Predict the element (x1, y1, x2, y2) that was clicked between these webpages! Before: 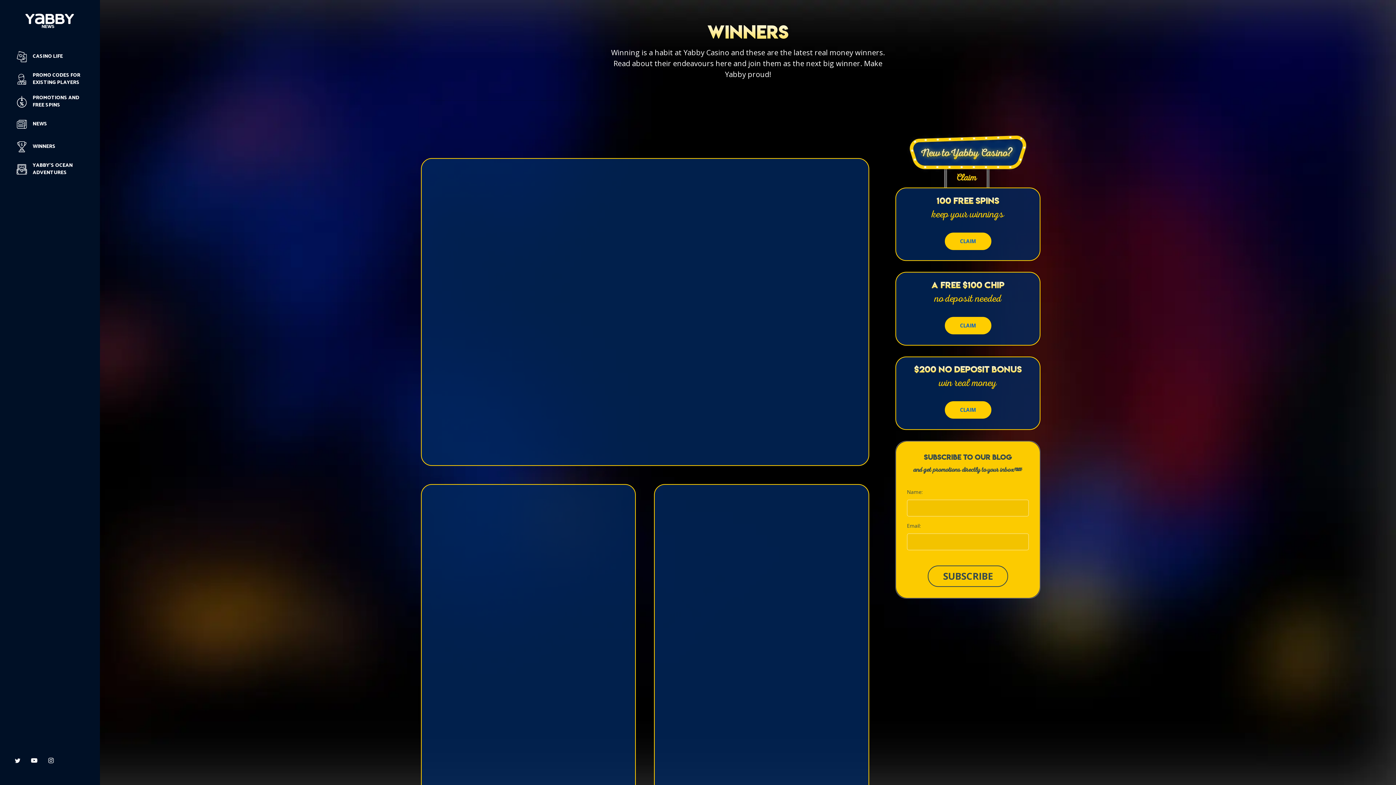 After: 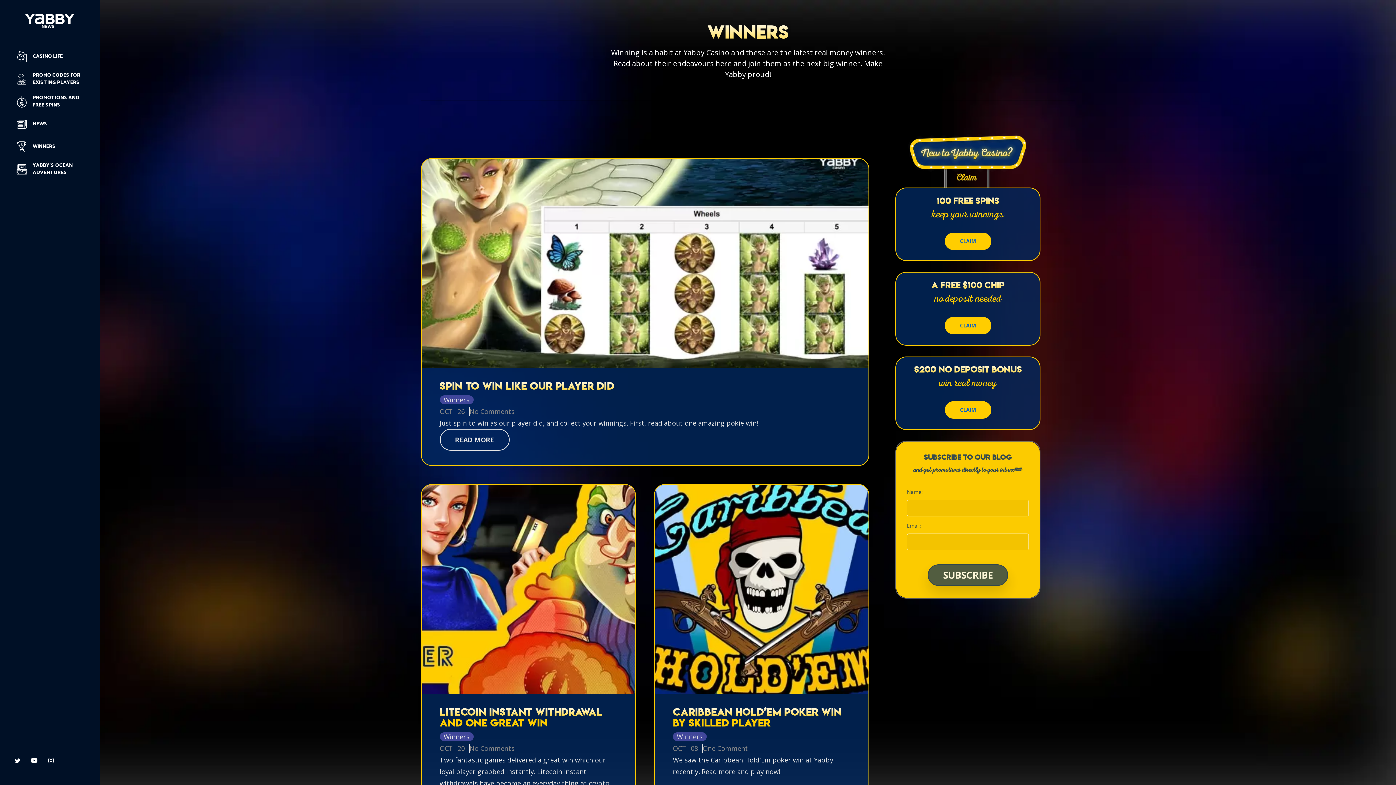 Action: bbox: (928, 565, 1008, 587) label: SUBSCRIBE